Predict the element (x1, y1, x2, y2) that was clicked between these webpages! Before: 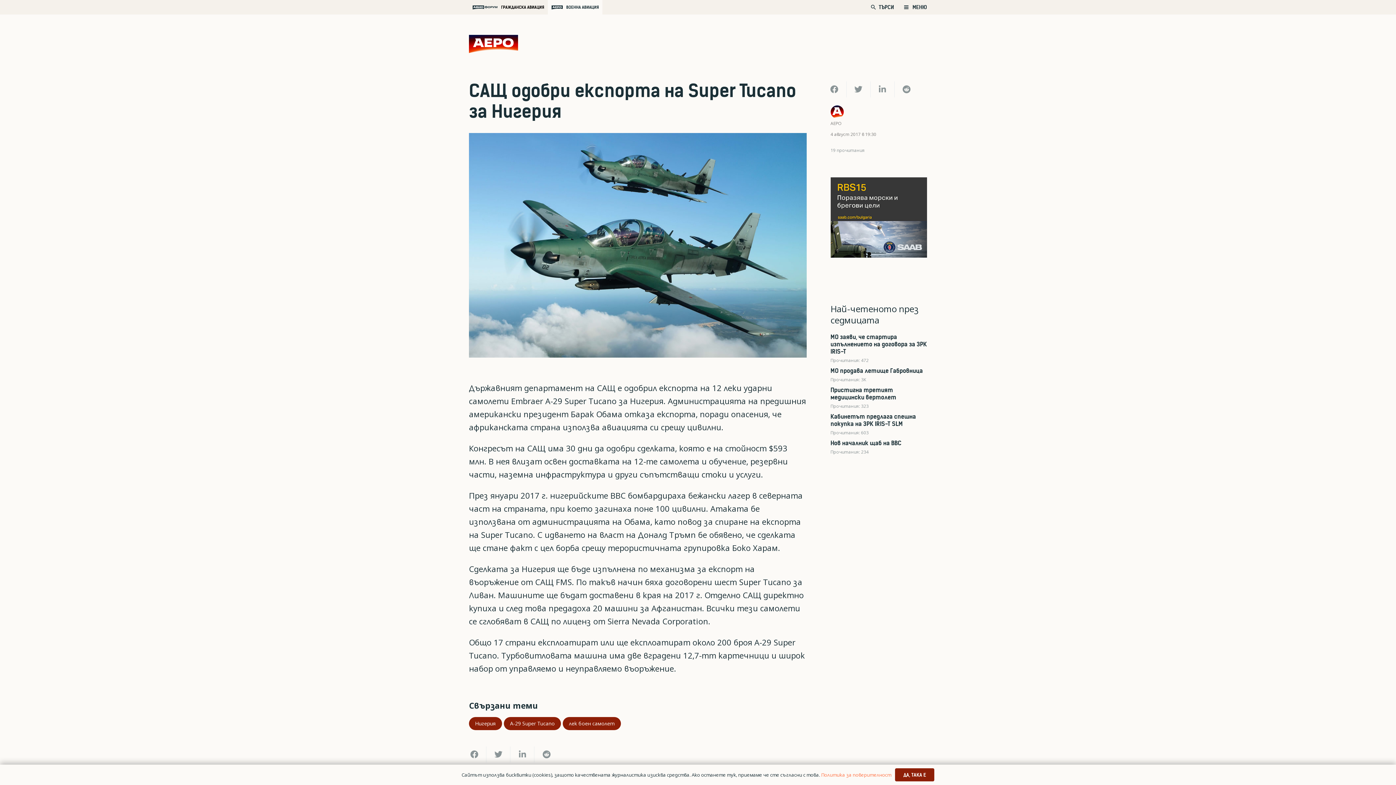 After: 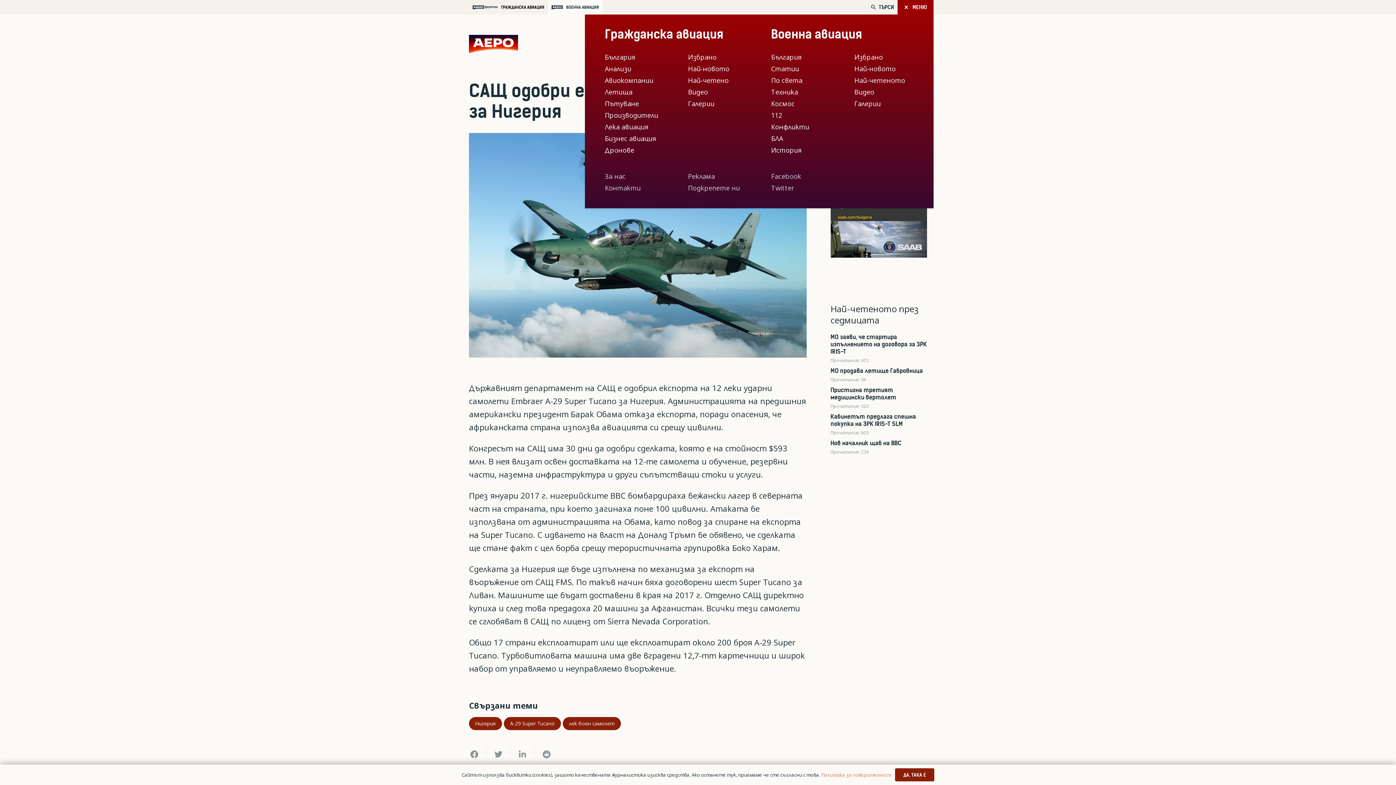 Action: bbox: (897, 0, 933, 14) label: Меню